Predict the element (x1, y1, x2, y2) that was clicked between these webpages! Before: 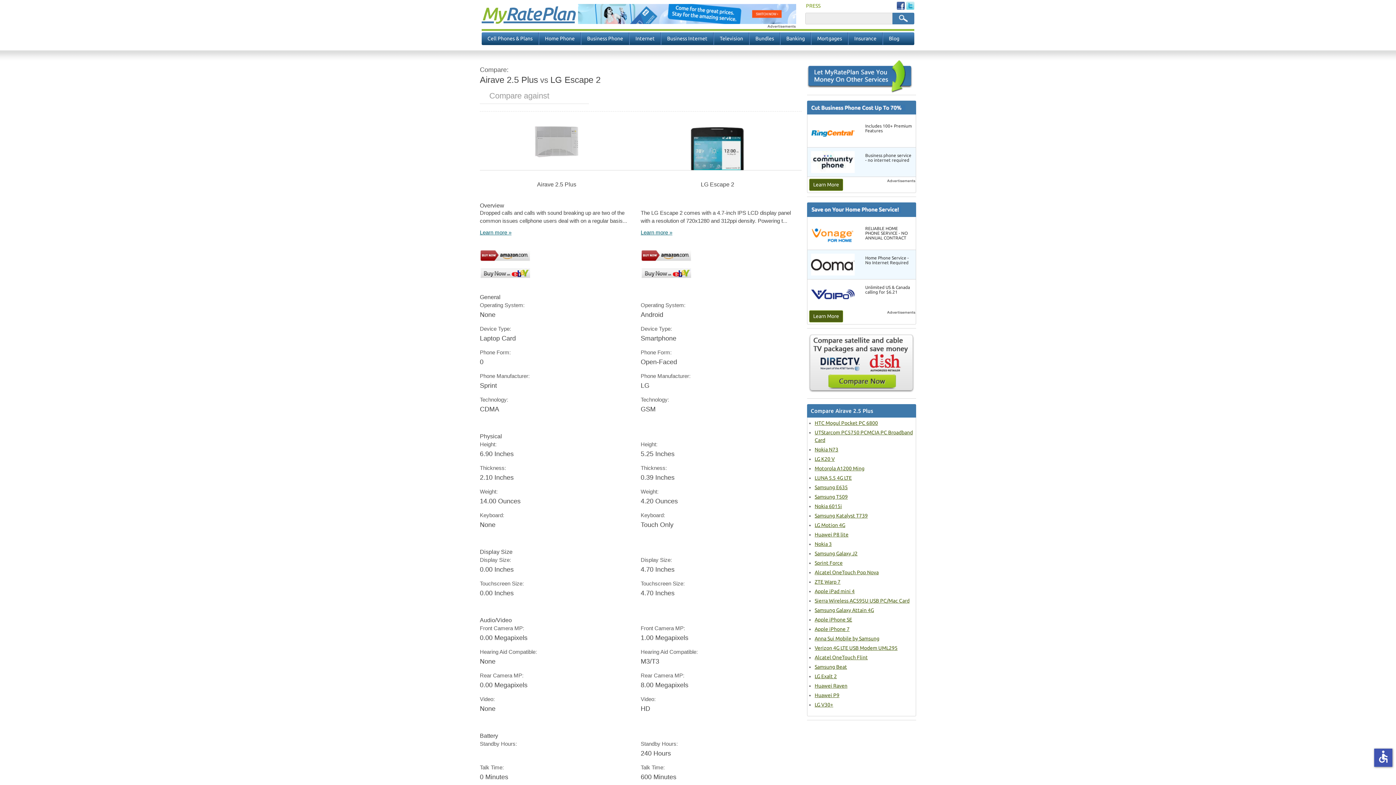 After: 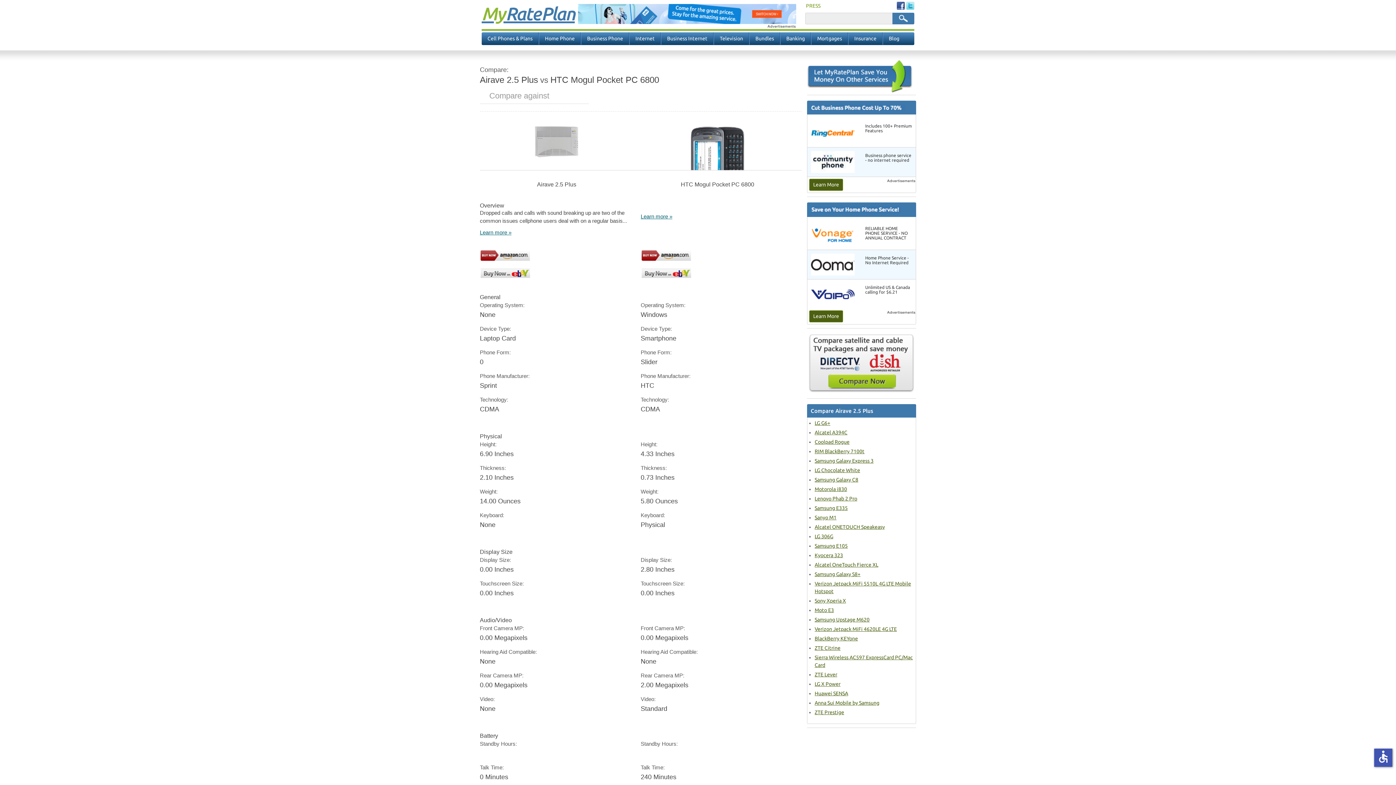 Action: bbox: (814, 420, 878, 426) label: HTC Mogul Pocket PC 6800